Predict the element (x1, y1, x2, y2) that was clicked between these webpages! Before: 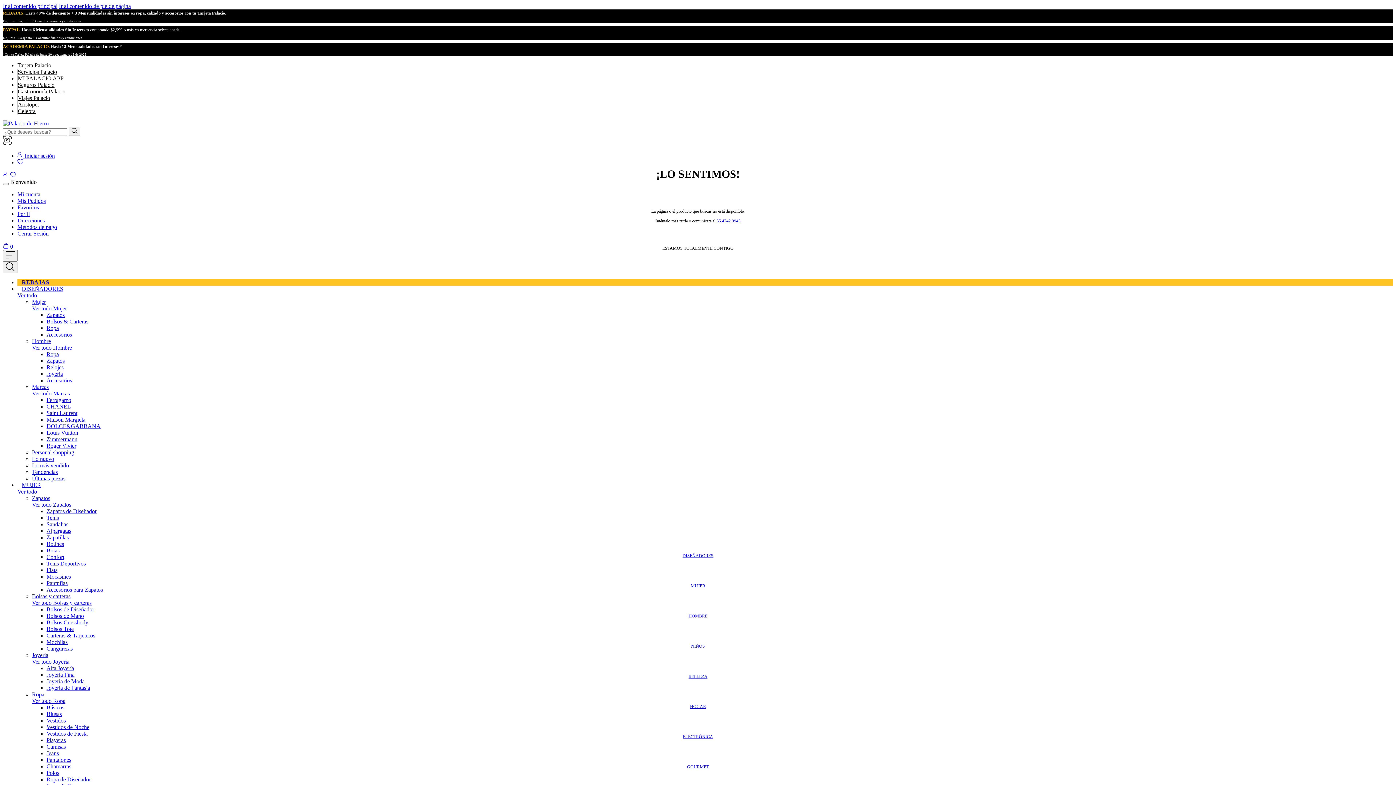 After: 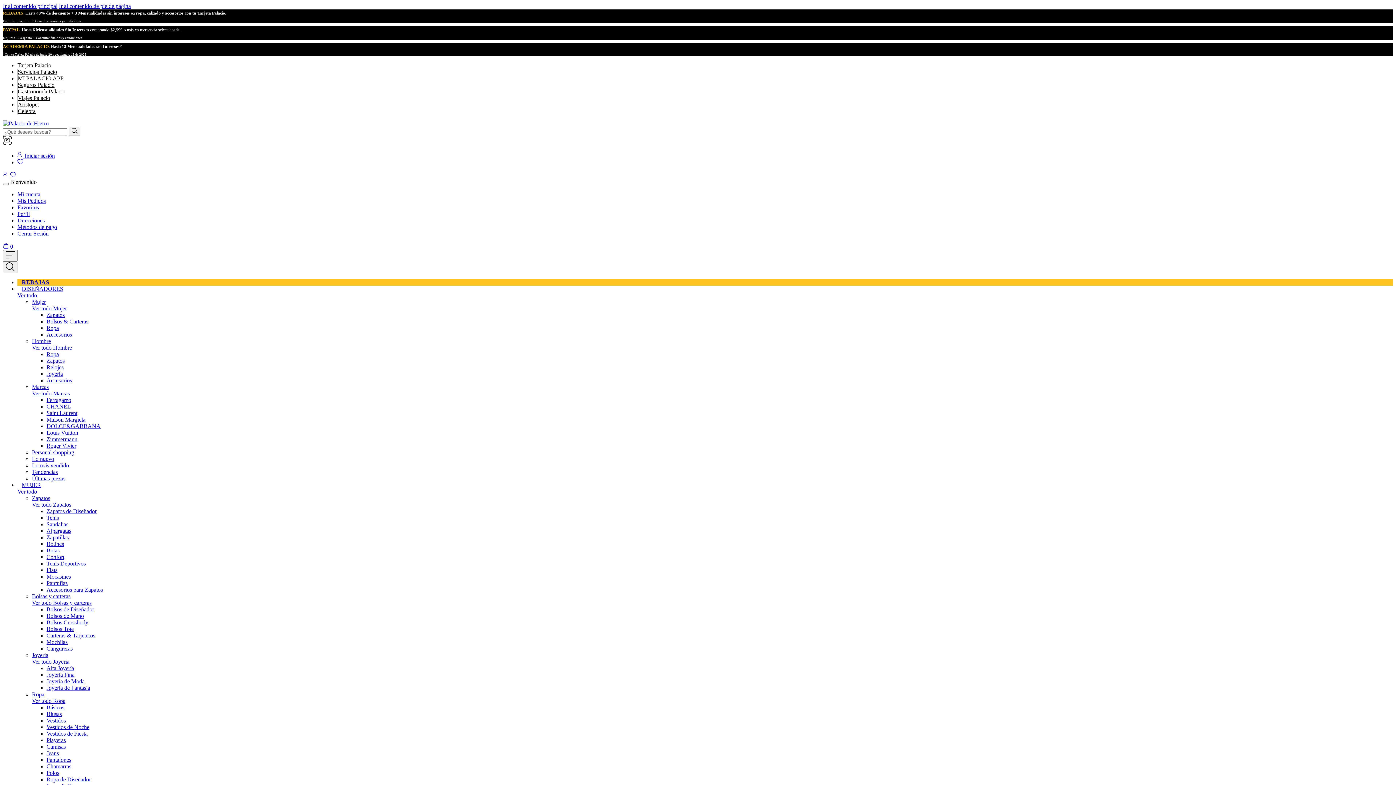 Action: bbox: (46, 541, 64, 547) label: Botines